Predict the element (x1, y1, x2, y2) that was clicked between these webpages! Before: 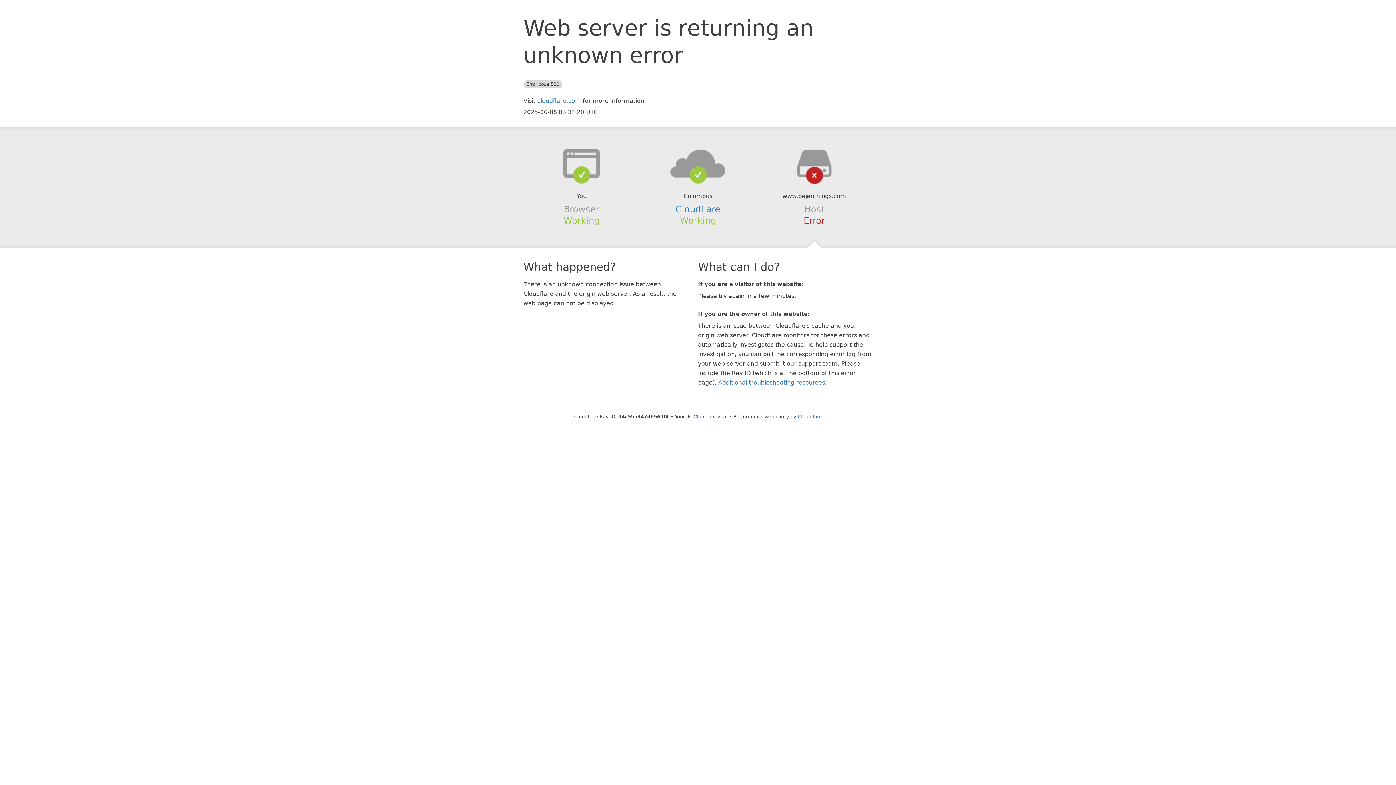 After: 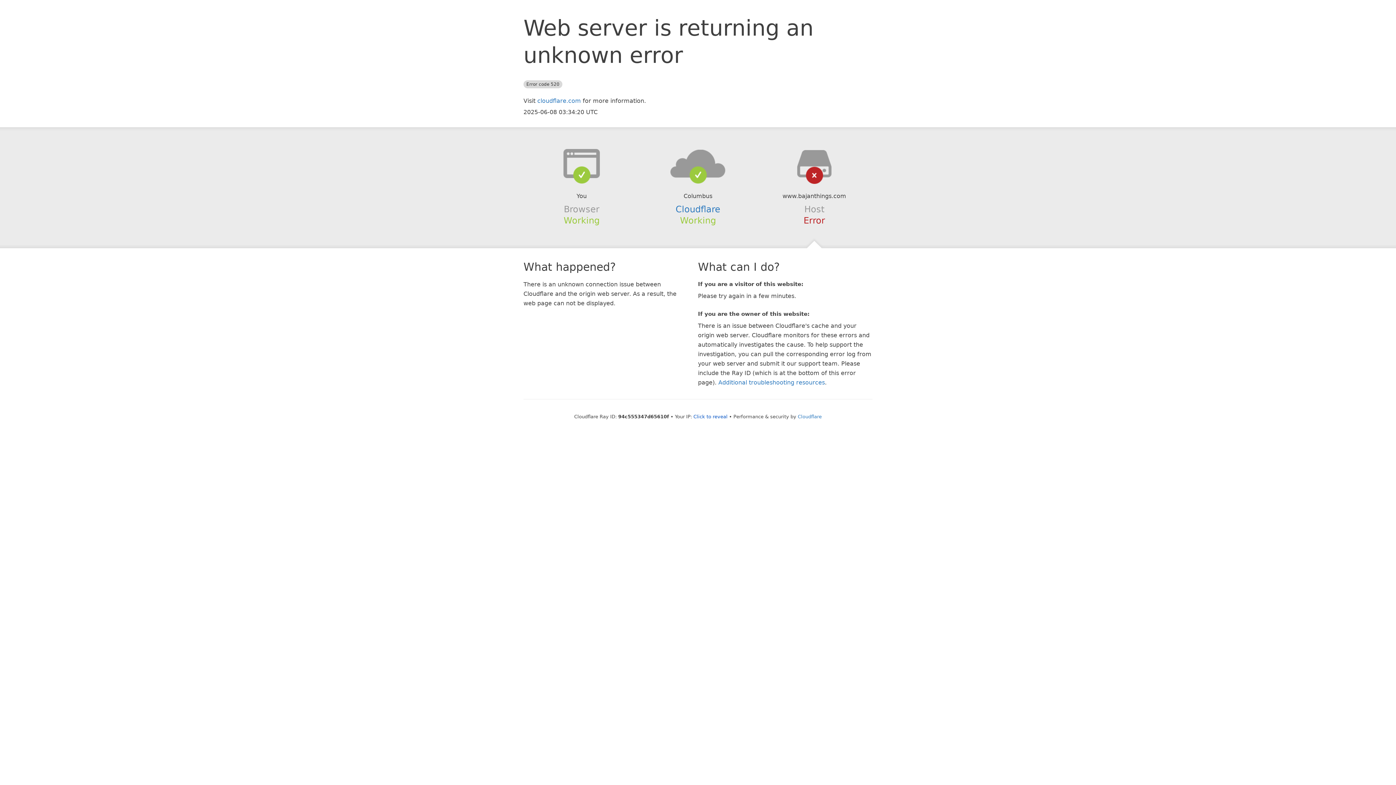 Action: bbox: (639, 148, 756, 178)